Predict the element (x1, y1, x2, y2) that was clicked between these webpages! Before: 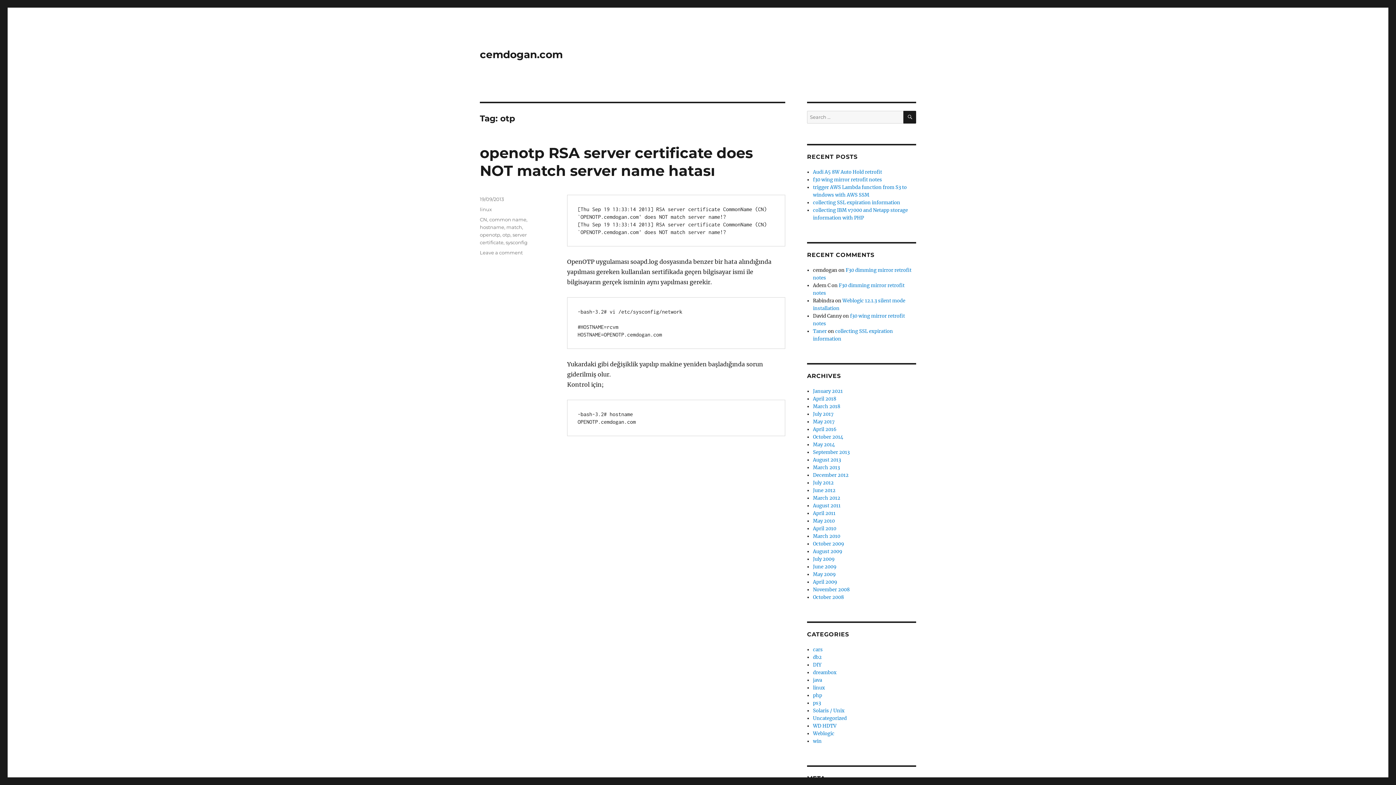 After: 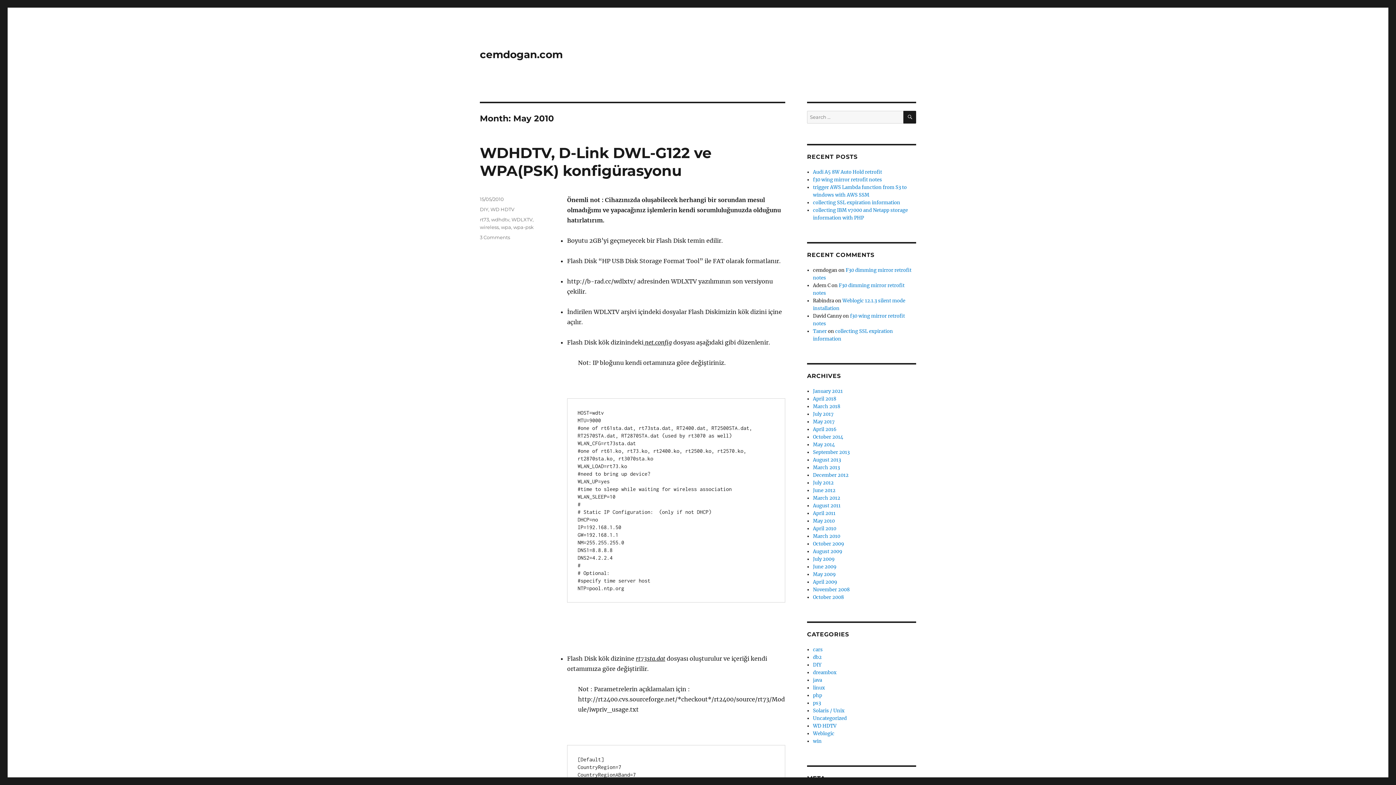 Action: label: May 2010 bbox: (813, 518, 835, 524)